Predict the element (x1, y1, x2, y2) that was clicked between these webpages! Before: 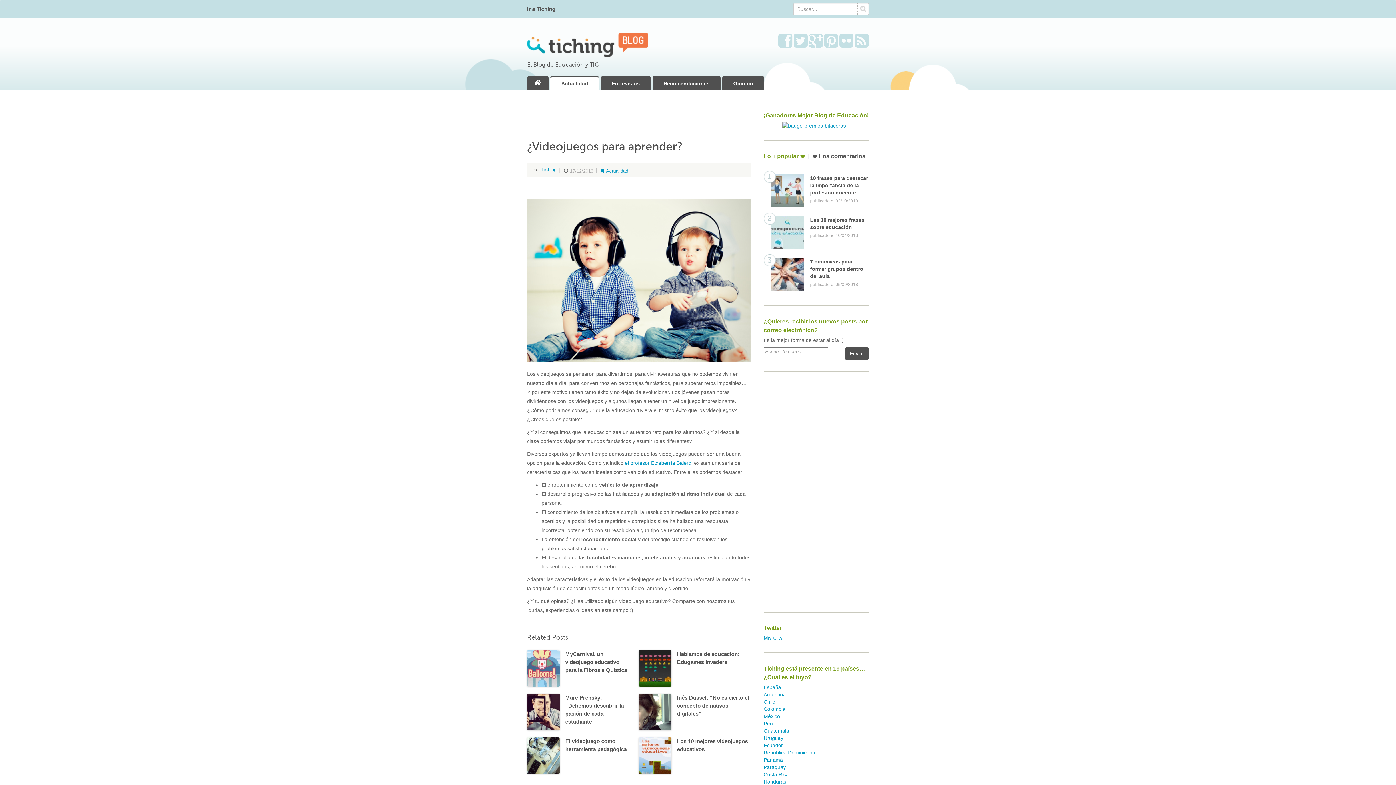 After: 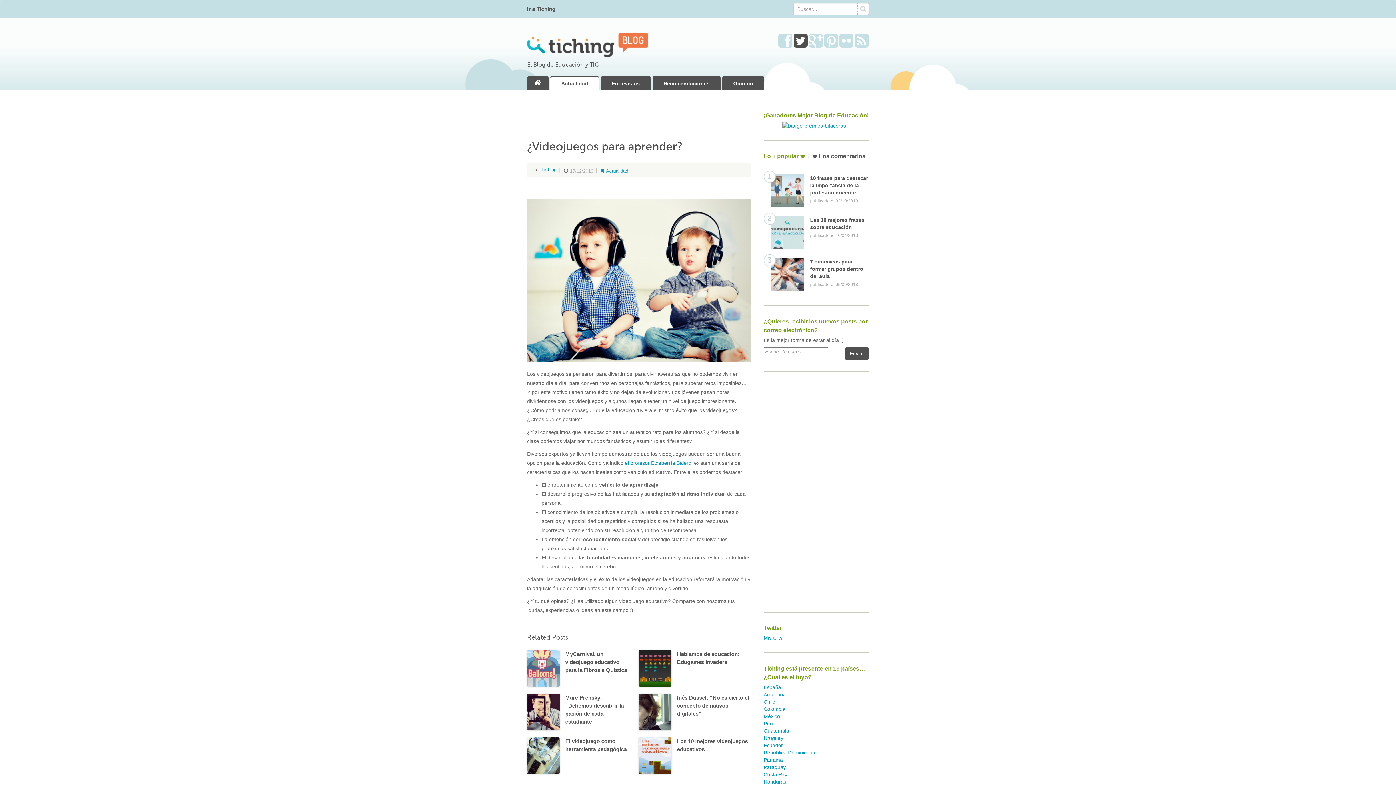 Action: bbox: (793, 32, 807, 49)